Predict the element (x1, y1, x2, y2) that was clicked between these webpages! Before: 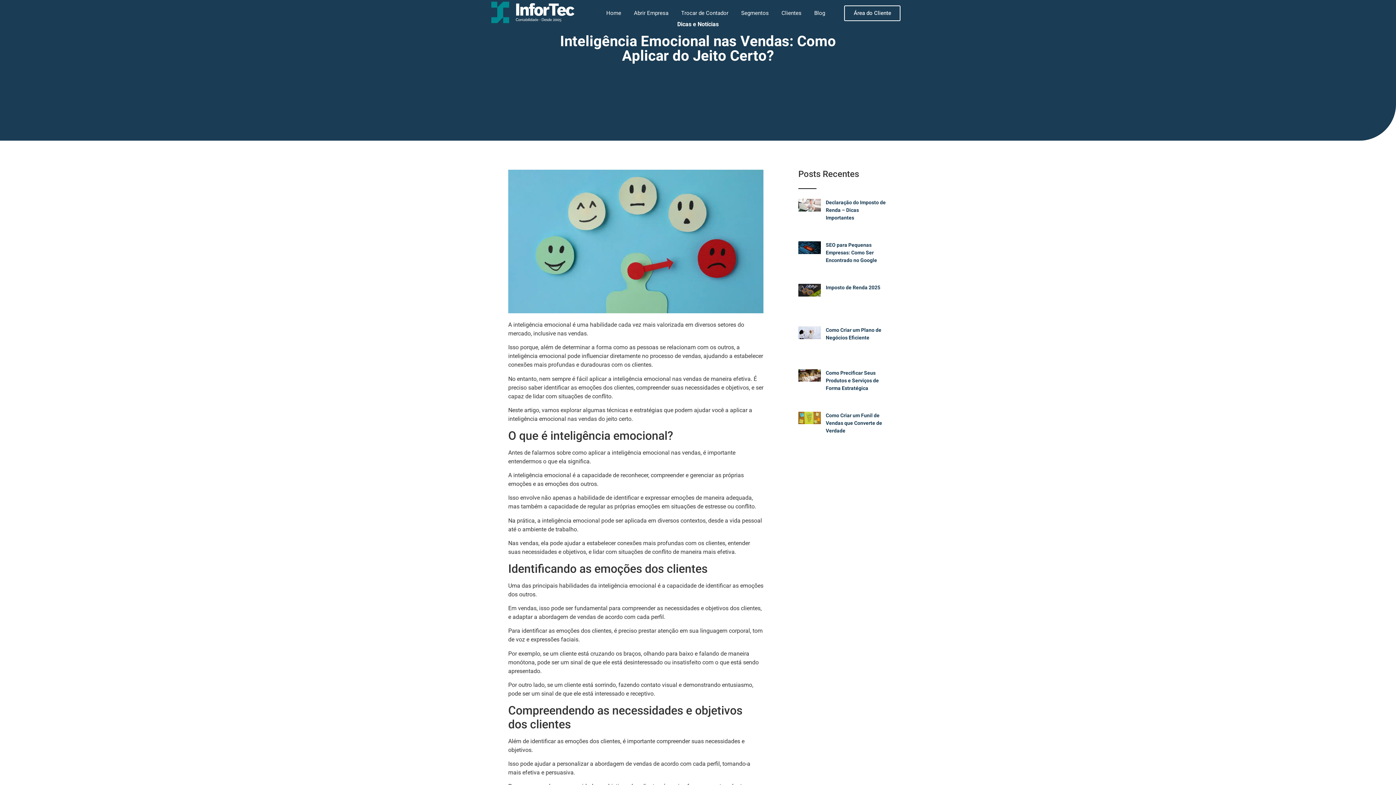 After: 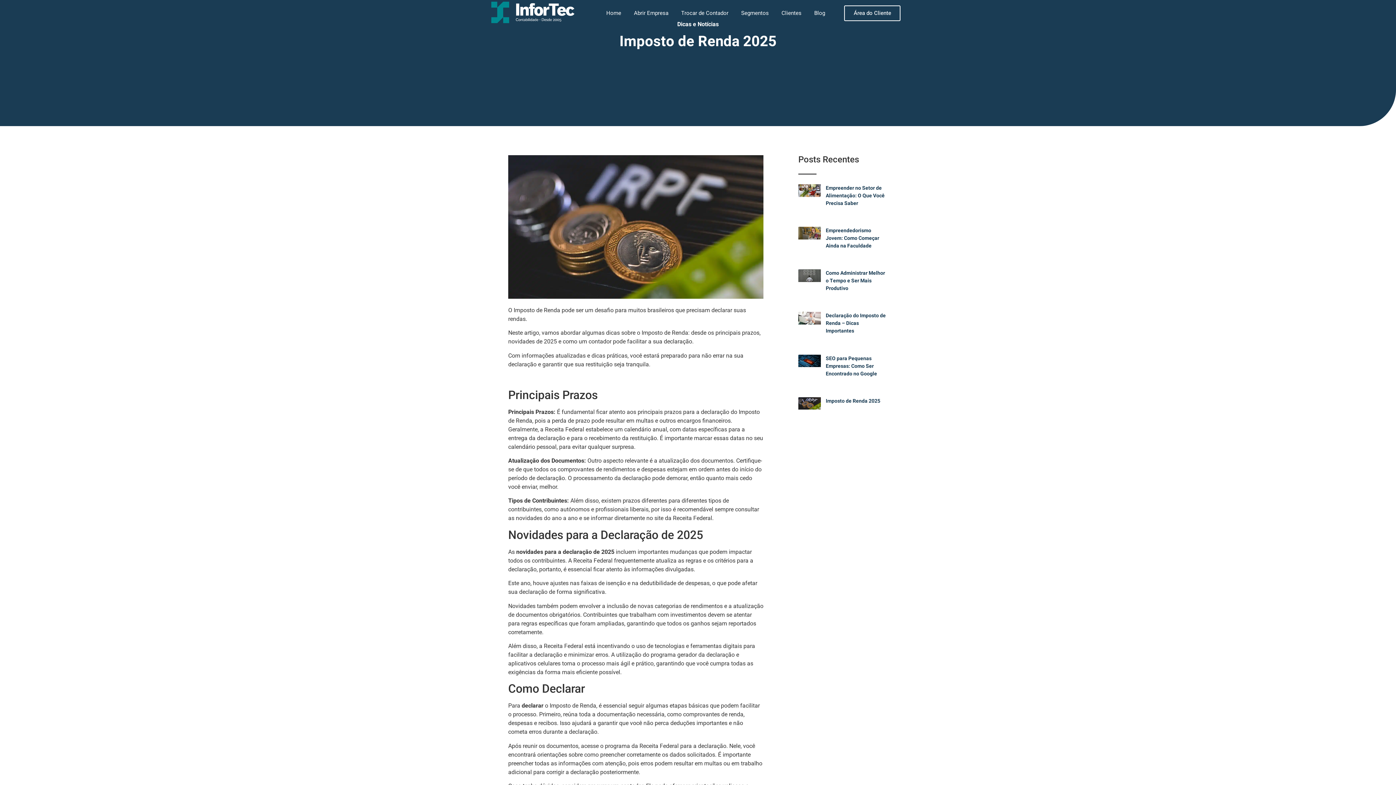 Action: bbox: (798, 284, 820, 319)